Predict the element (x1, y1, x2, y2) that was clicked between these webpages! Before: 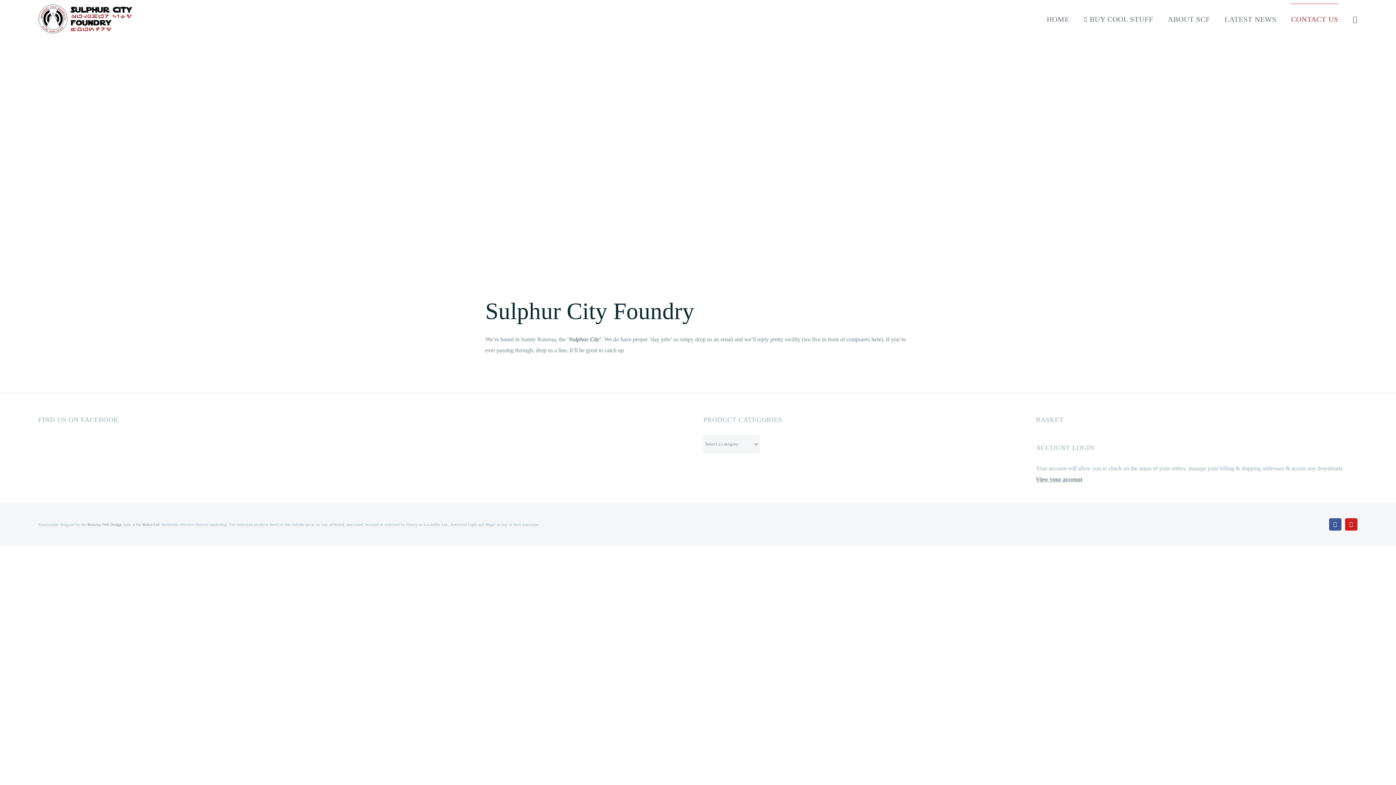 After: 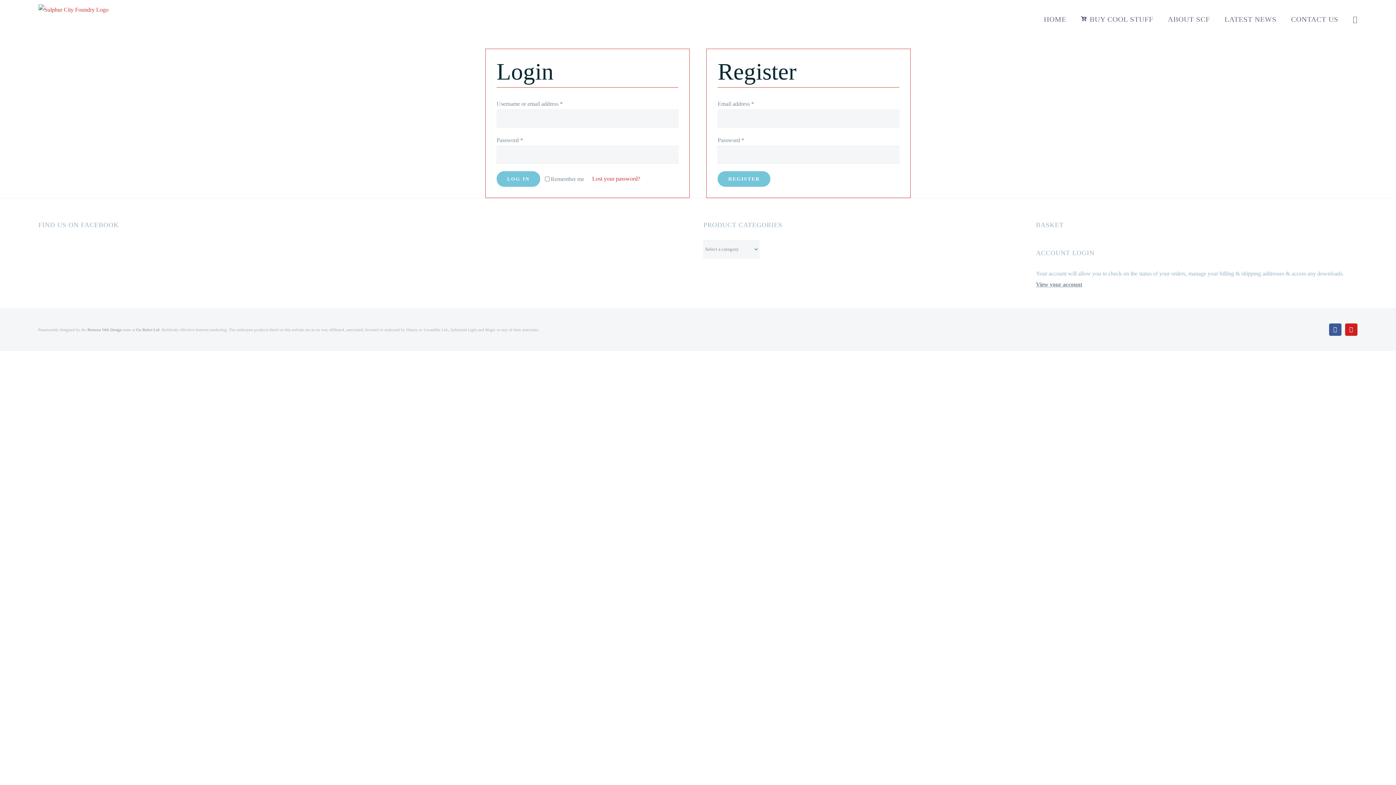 Action: bbox: (1036, 476, 1082, 482) label: View your account